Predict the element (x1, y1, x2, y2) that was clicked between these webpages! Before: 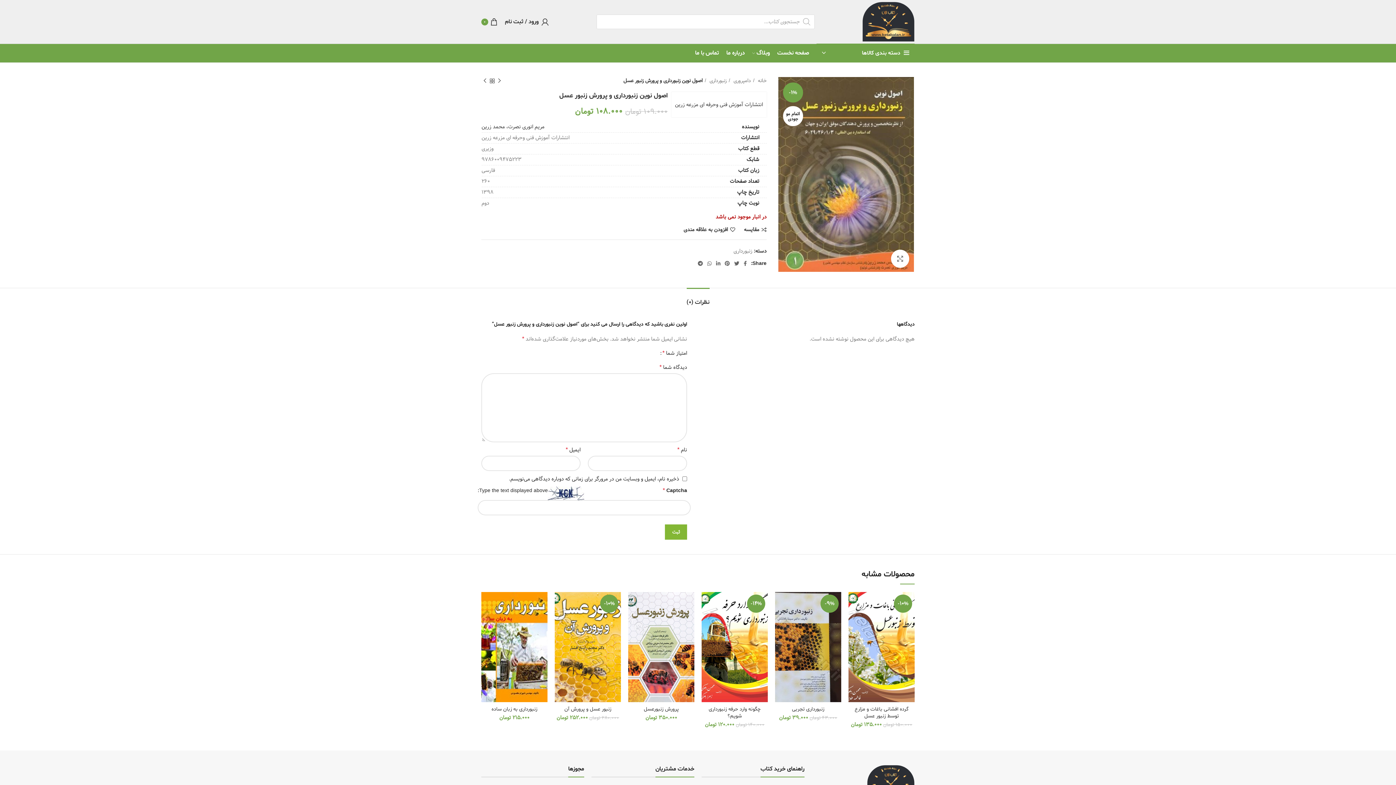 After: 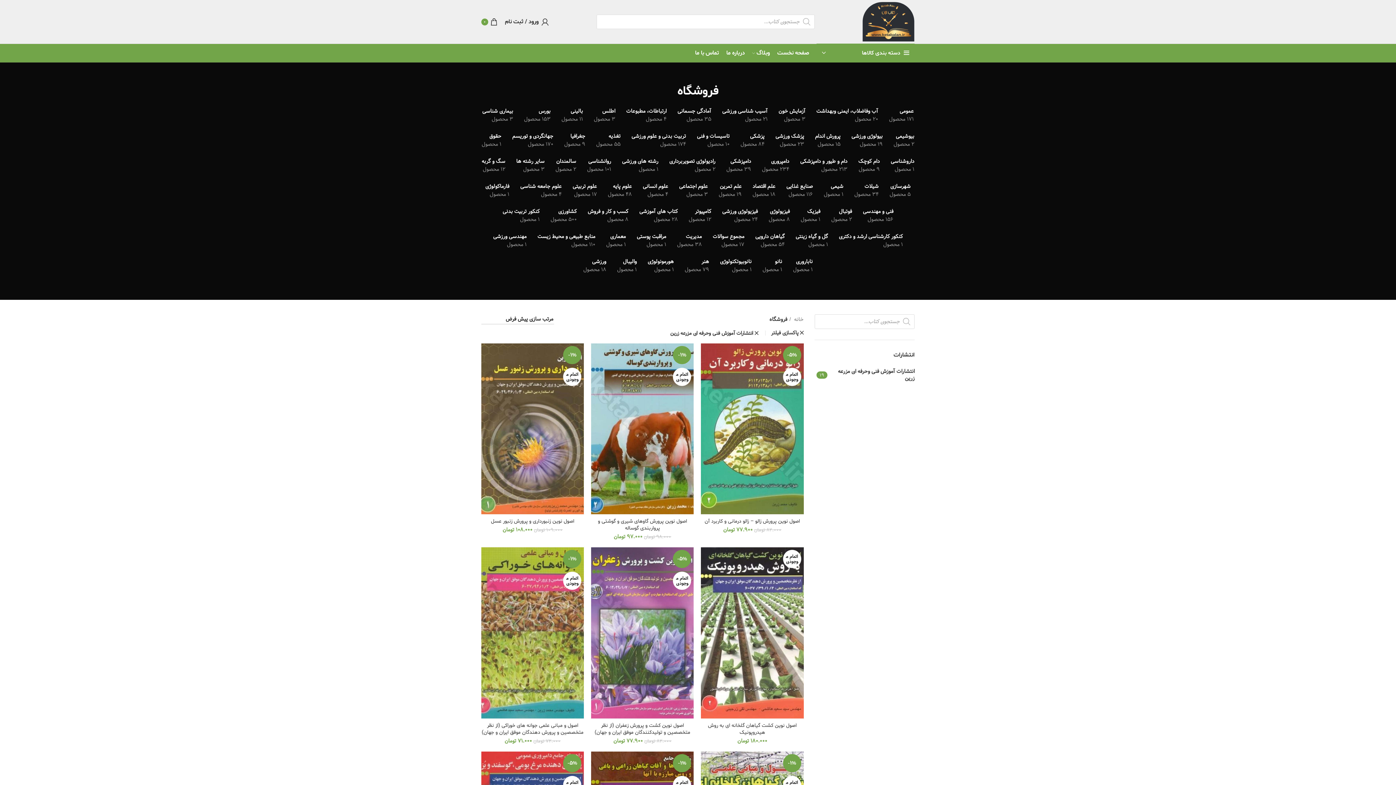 Action: bbox: (671, 92, 766, 117) label: انتشارات آموزش فنی وحرفه ای مزرعه زرین